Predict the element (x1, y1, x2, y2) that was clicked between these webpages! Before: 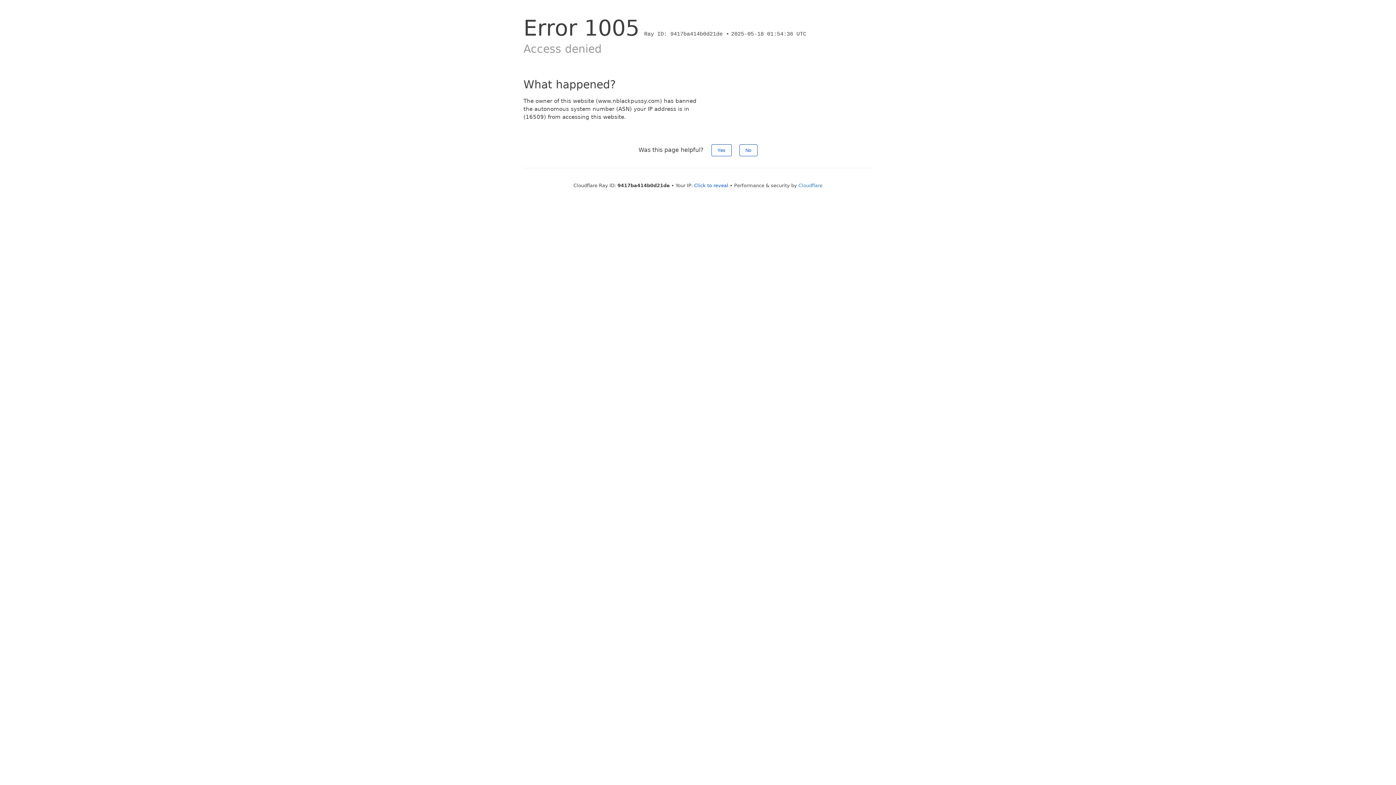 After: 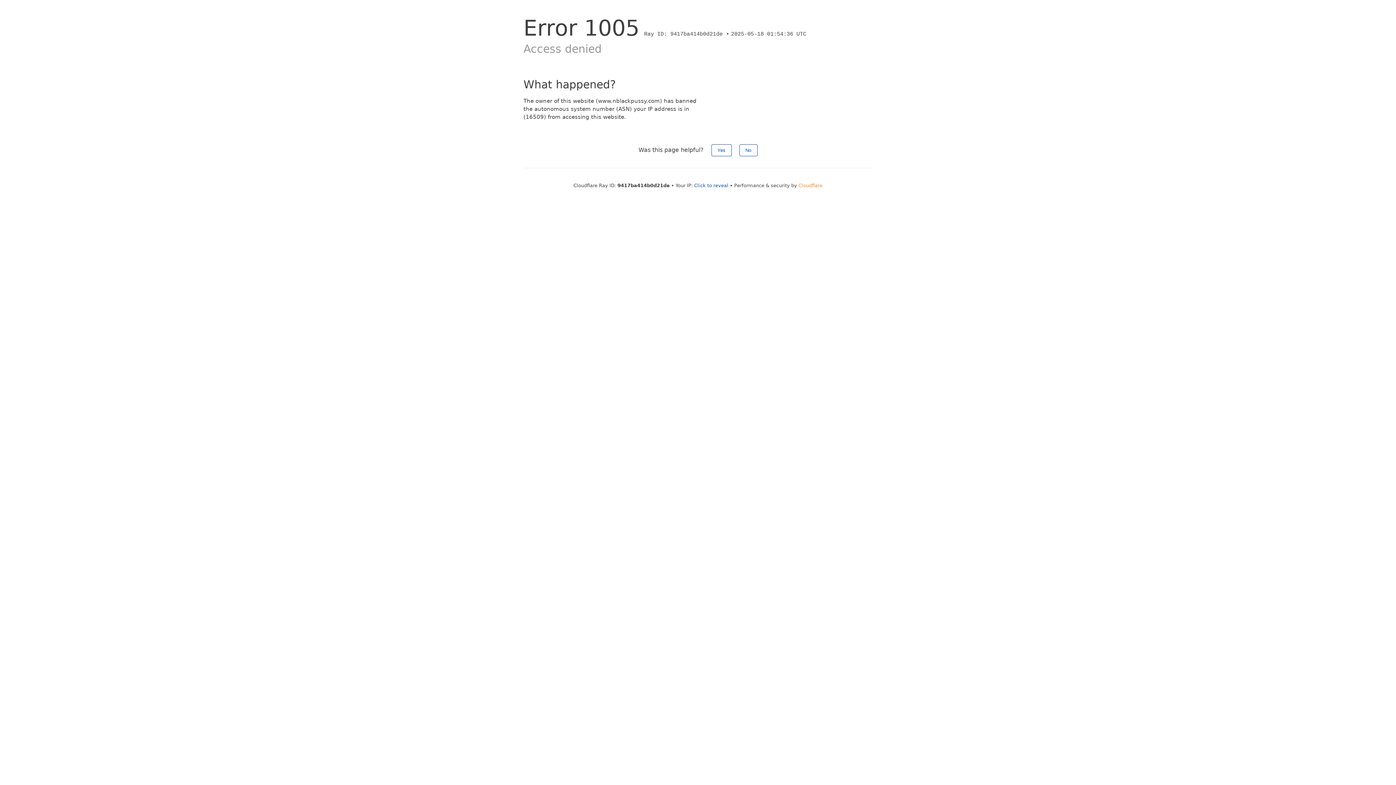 Action: label: Cloudflare bbox: (798, 182, 822, 188)